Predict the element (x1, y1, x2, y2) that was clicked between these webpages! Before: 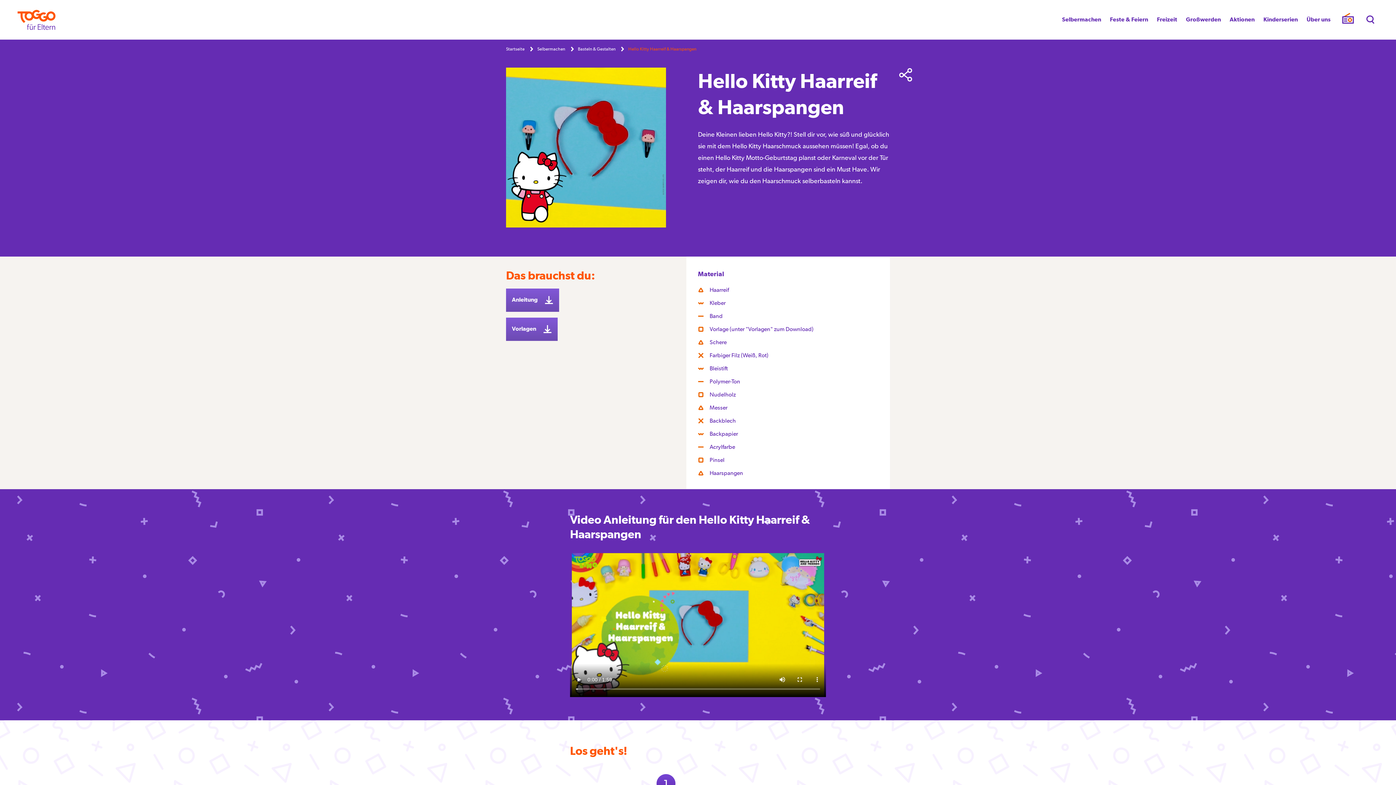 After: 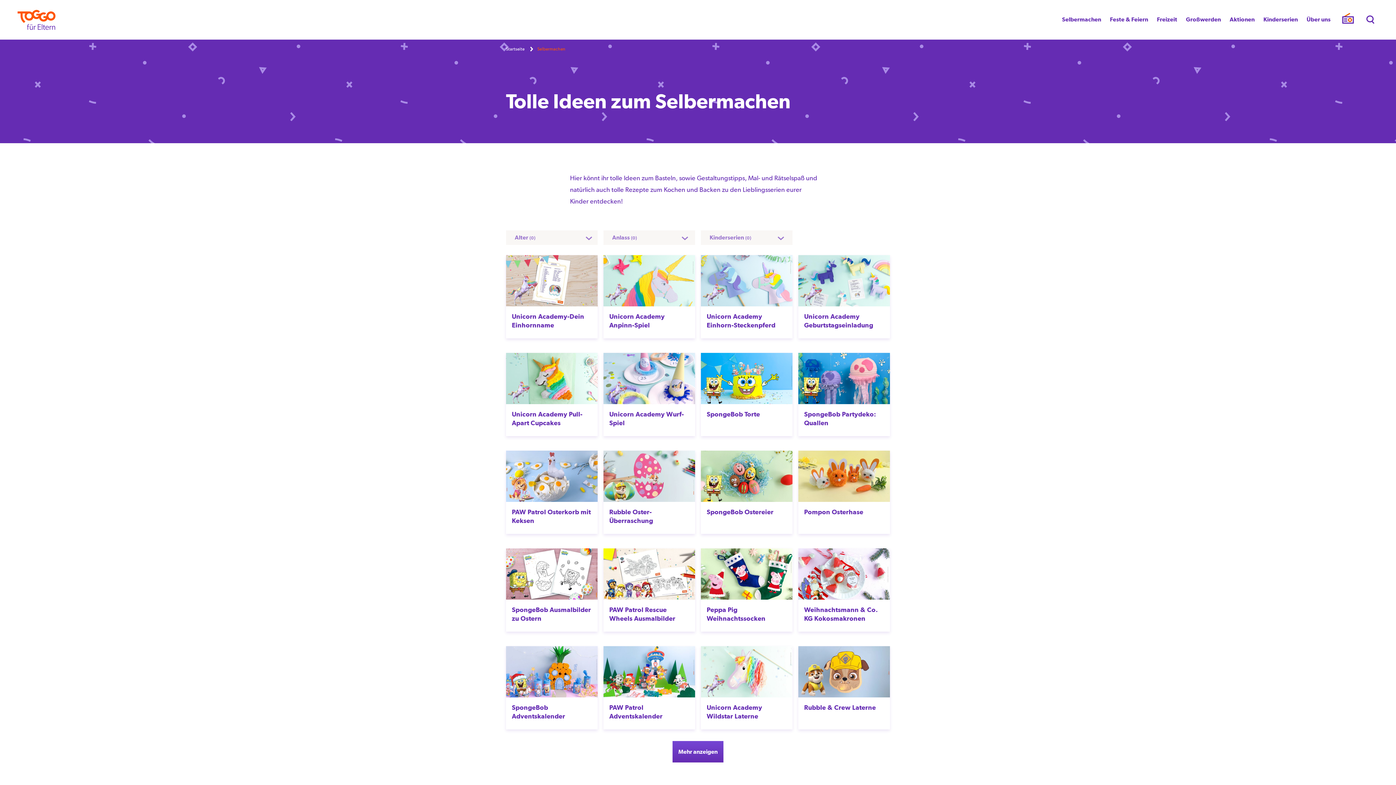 Action: label: Selbermachen bbox: (537, 46, 565, 52)